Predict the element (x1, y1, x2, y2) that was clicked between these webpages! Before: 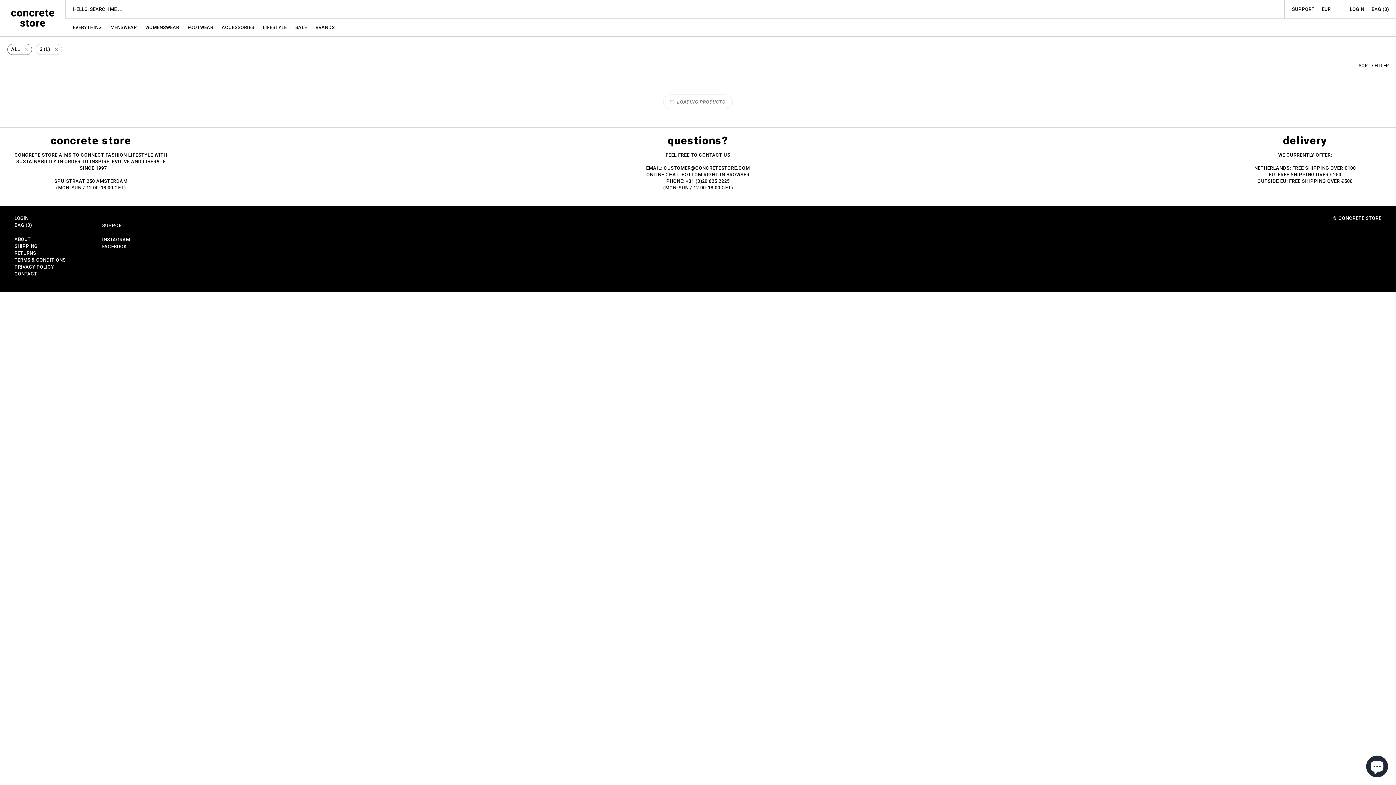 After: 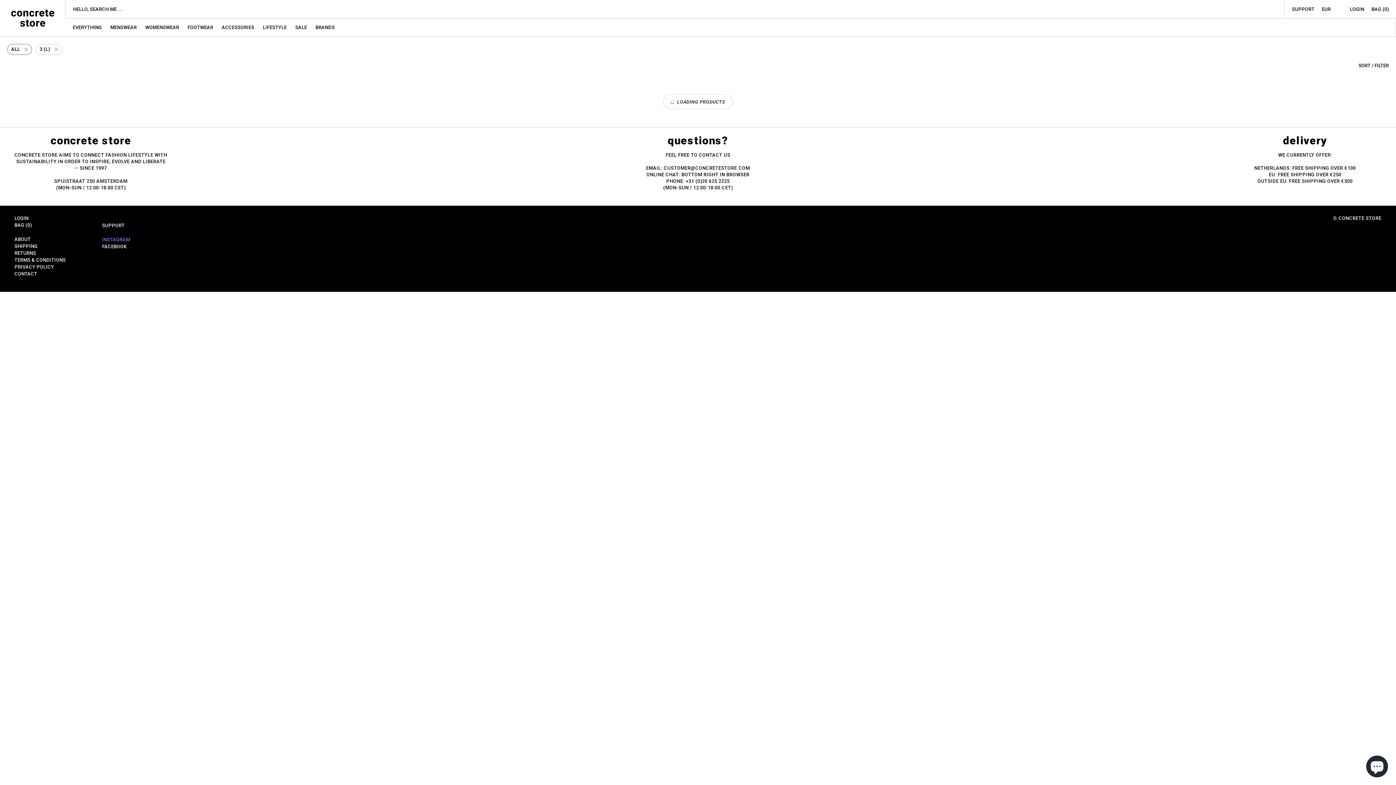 Action: label: INSTAGRAM bbox: (102, 237, 130, 242)